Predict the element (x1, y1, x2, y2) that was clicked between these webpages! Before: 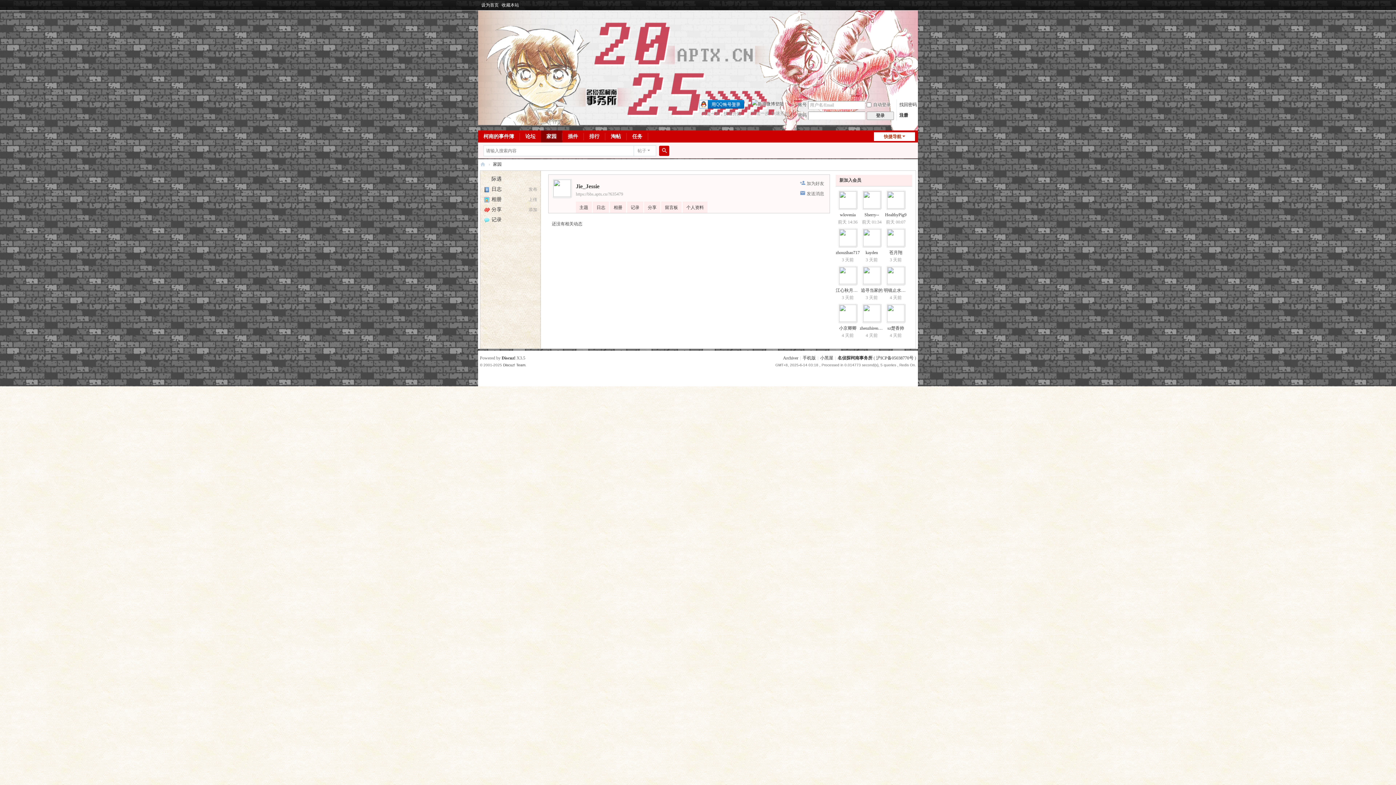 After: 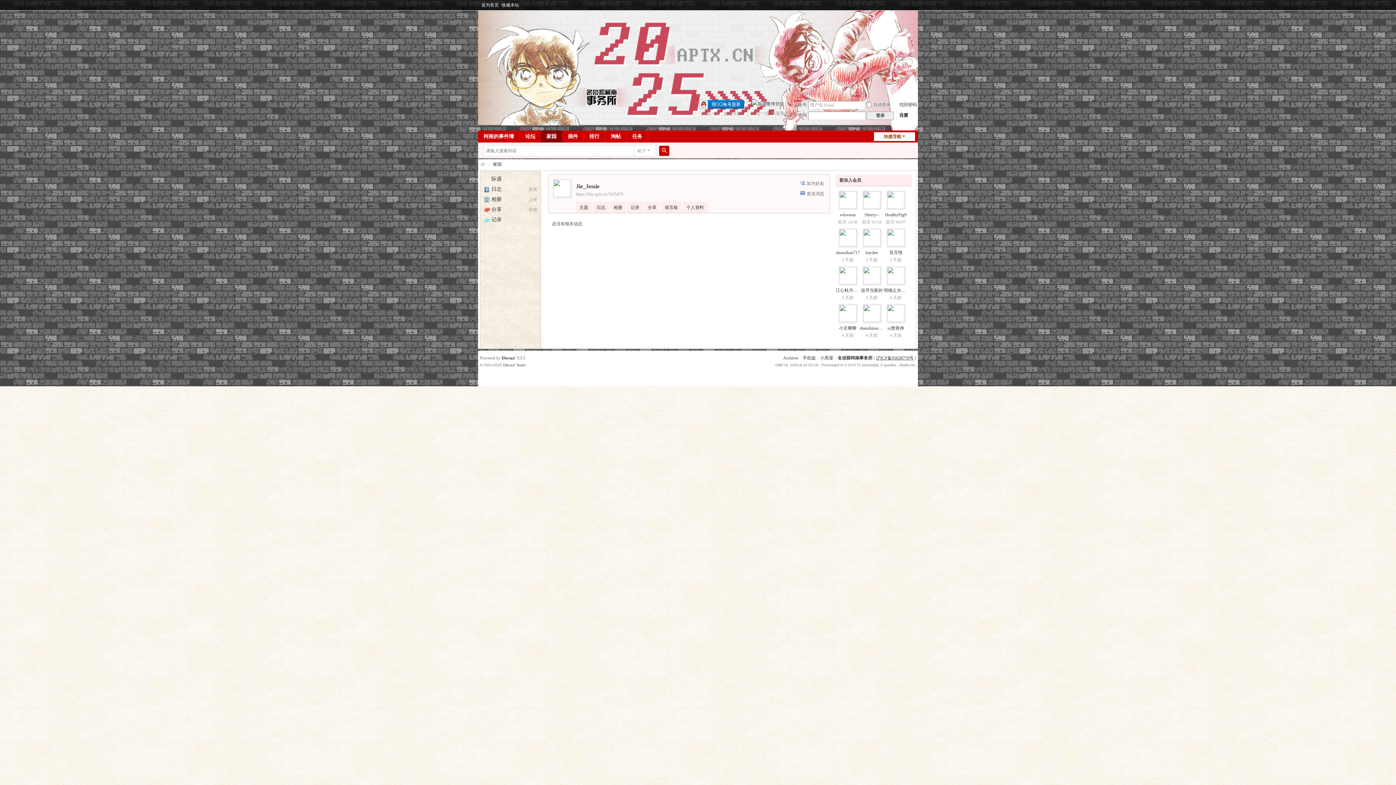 Action: label: 沪ICP备05038770号 bbox: (876, 355, 913, 360)